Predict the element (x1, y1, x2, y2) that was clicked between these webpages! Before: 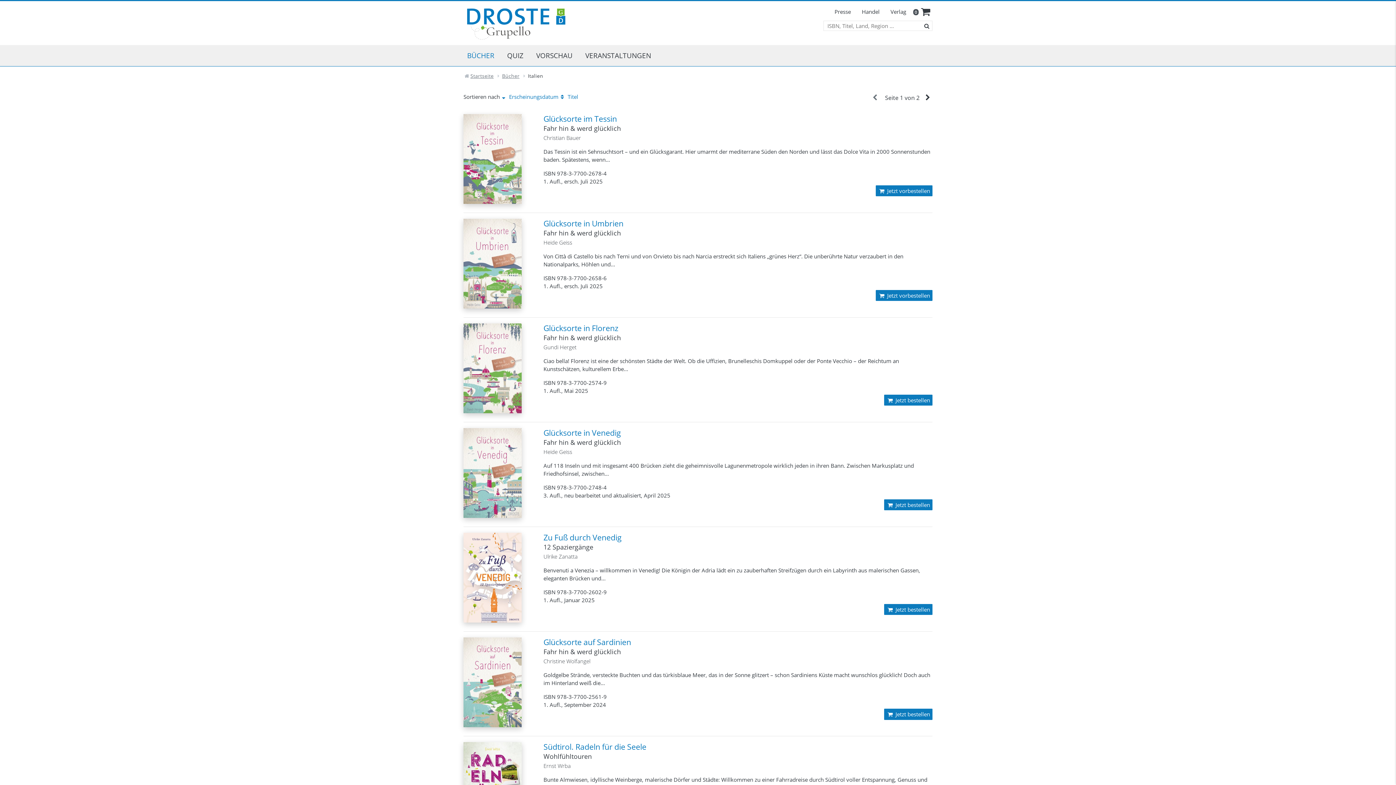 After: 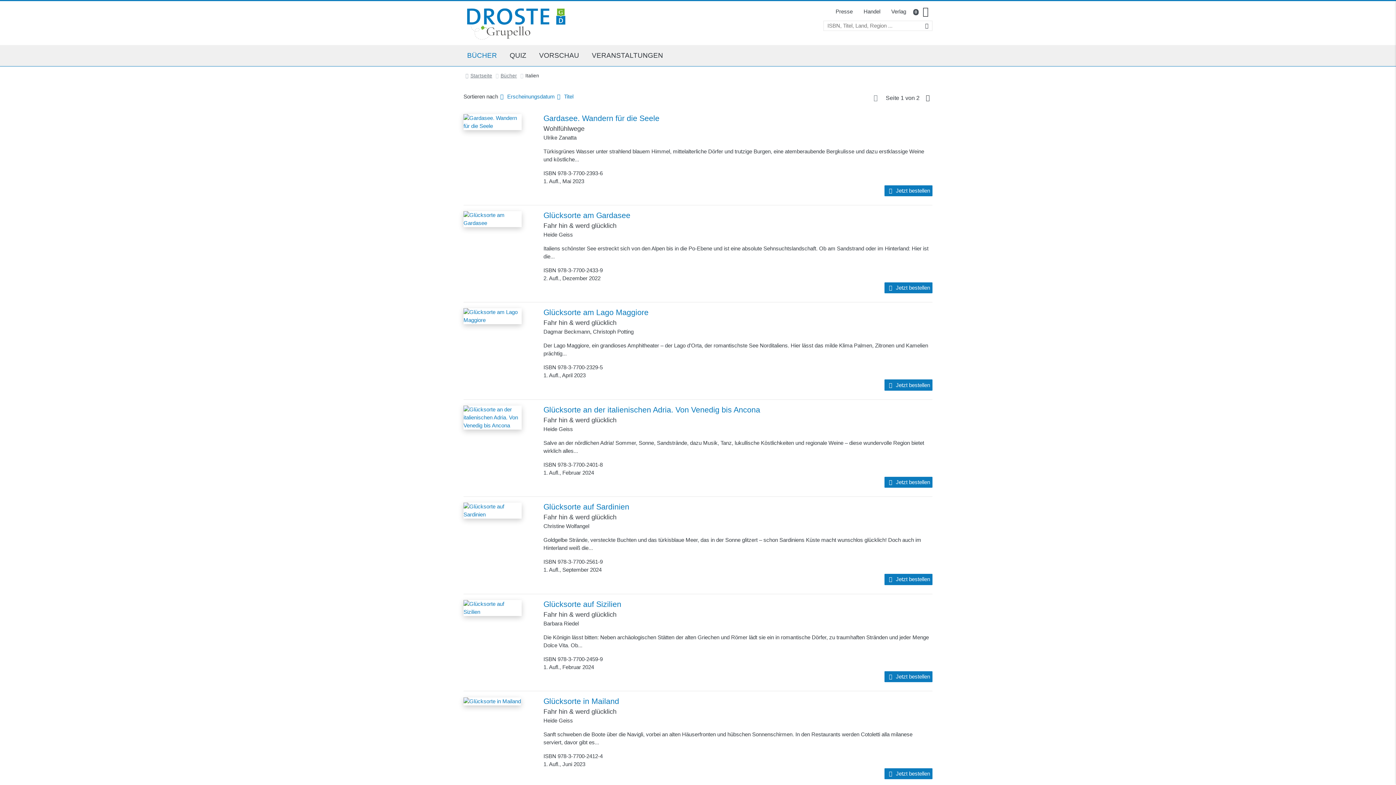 Action: bbox: (558, 92, 578, 100) label:  Titel